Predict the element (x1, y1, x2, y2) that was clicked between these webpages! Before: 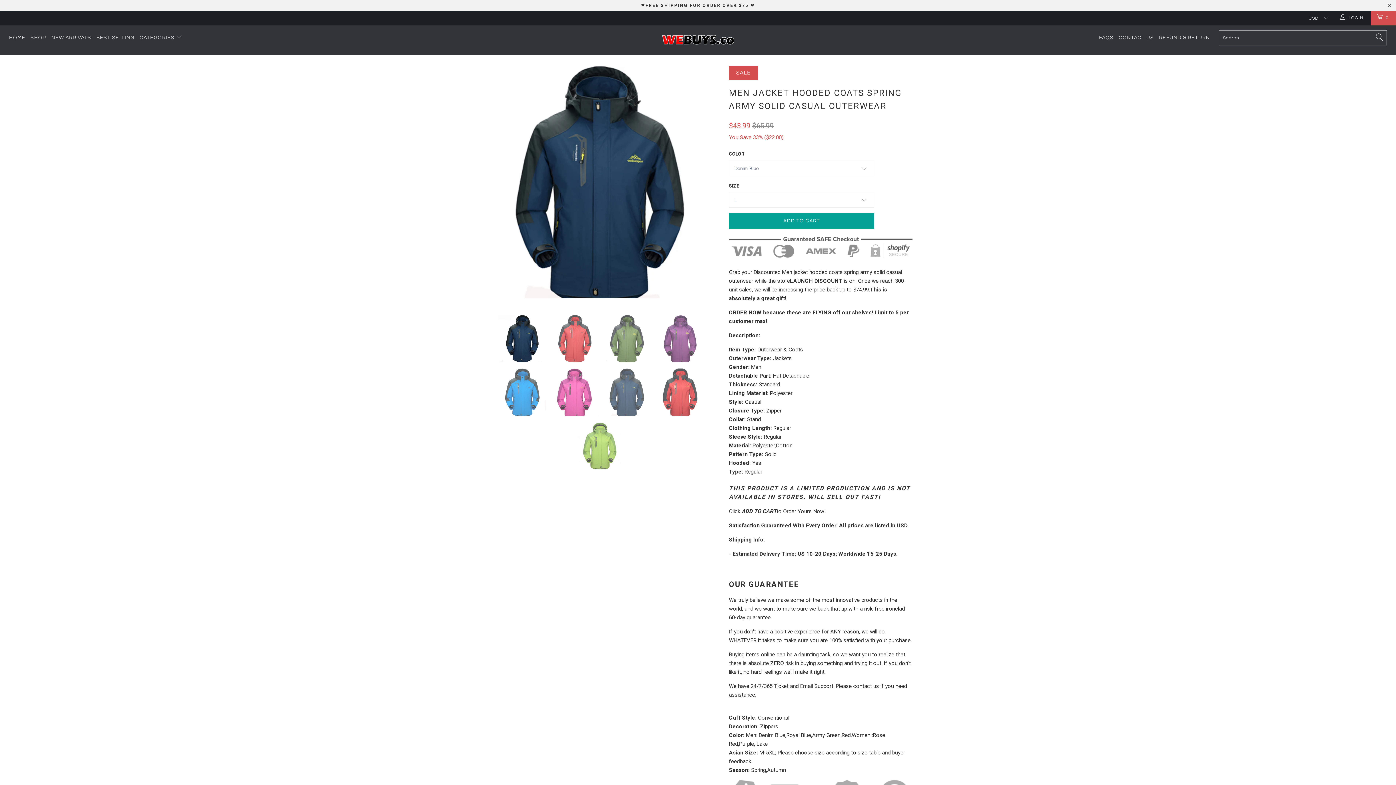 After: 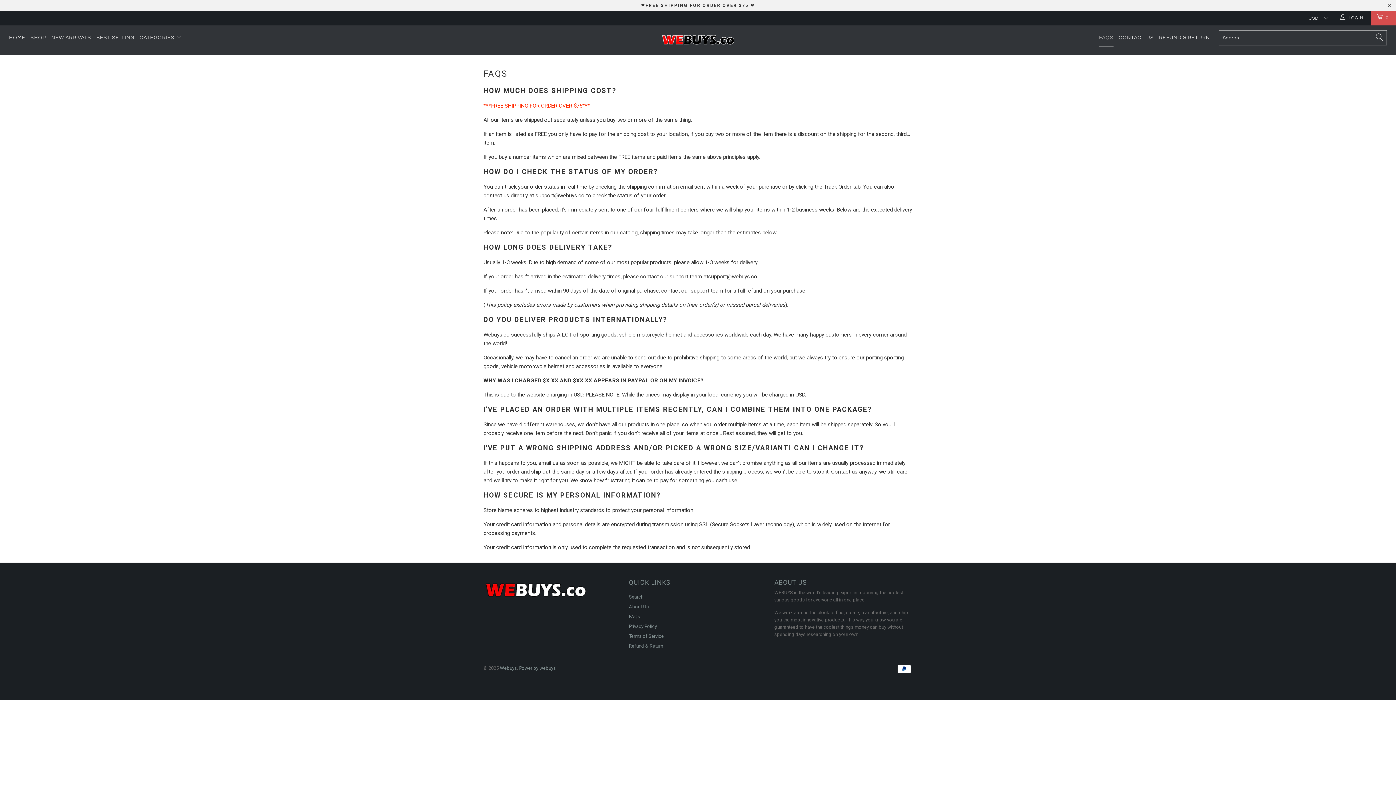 Action: bbox: (1099, 29, 1113, 46) label: FAQS